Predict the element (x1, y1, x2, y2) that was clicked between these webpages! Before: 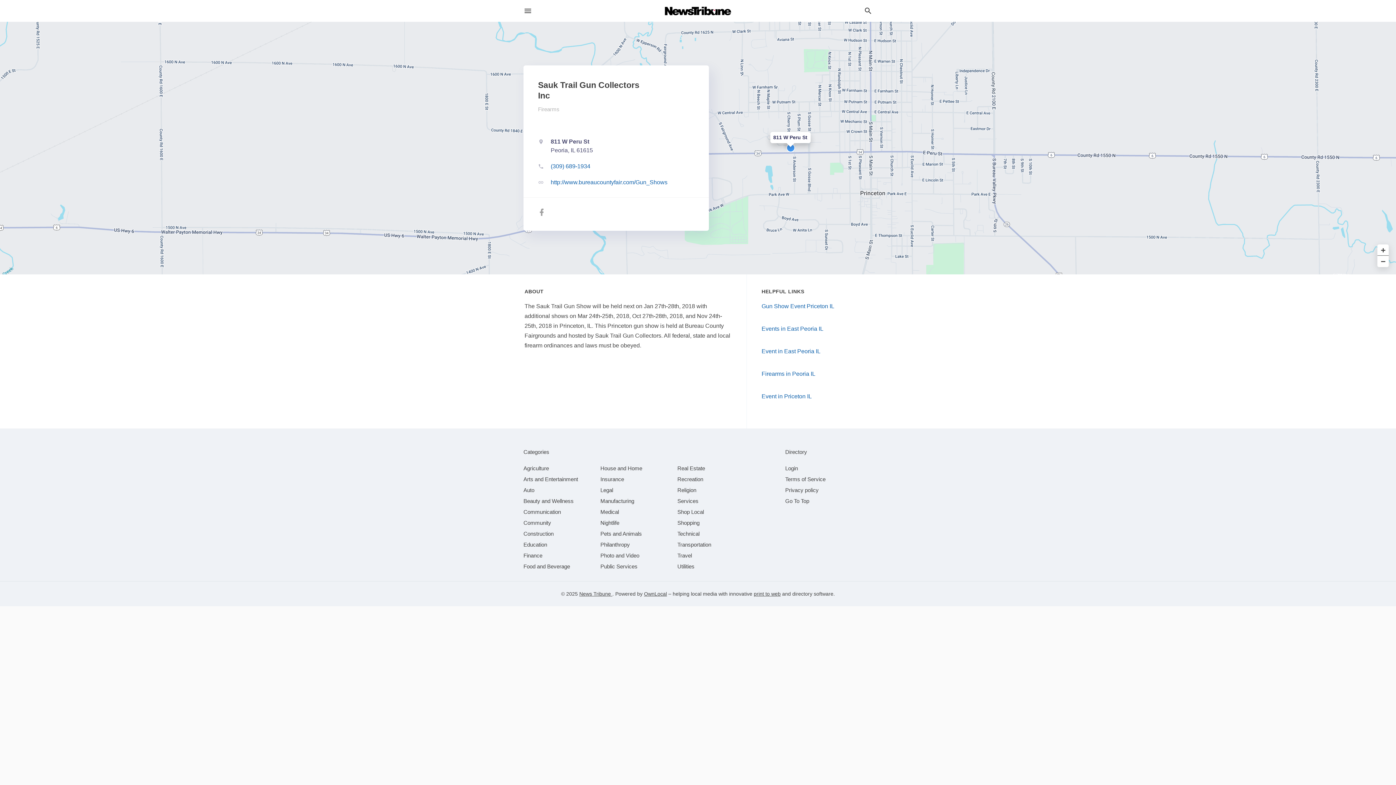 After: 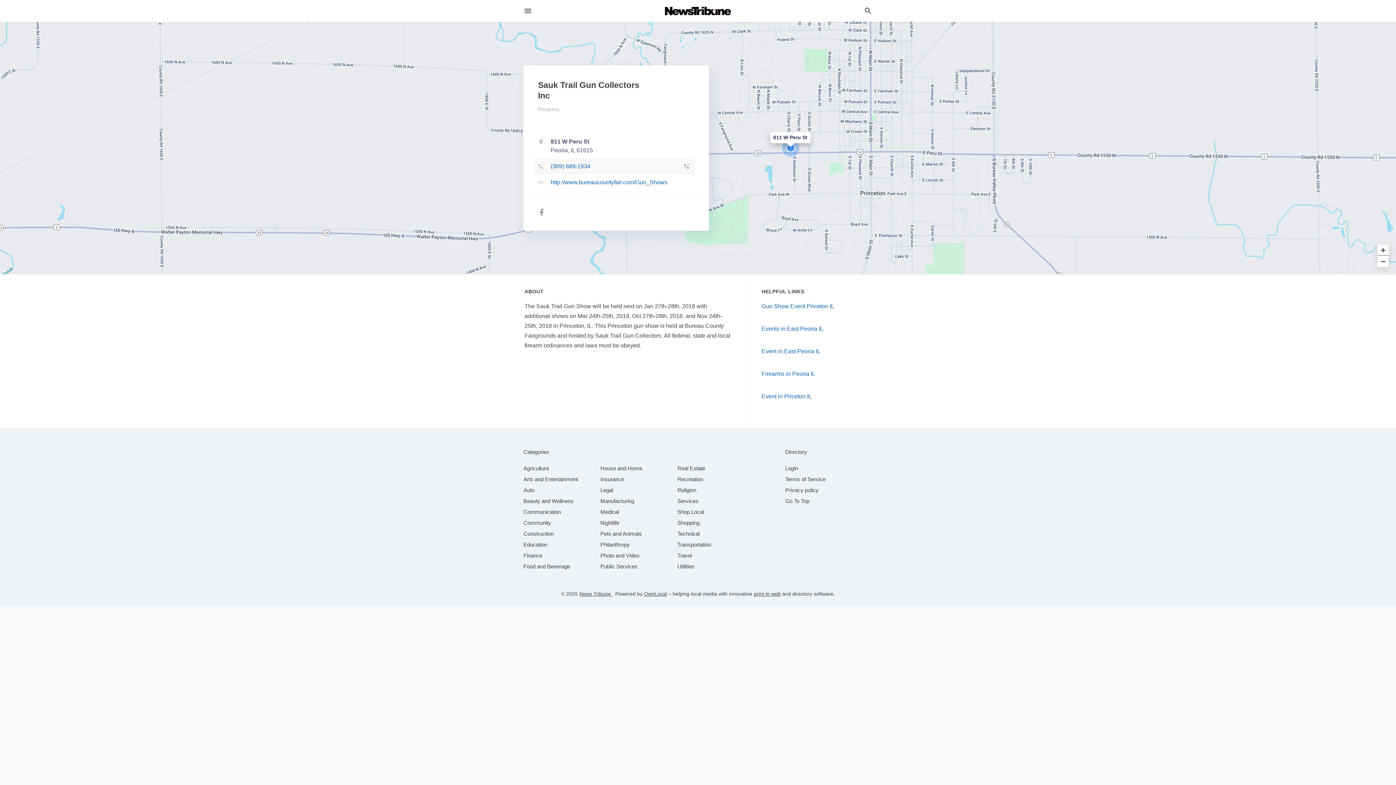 Action: label: (309) 689-1934 bbox: (534, 158, 694, 174)